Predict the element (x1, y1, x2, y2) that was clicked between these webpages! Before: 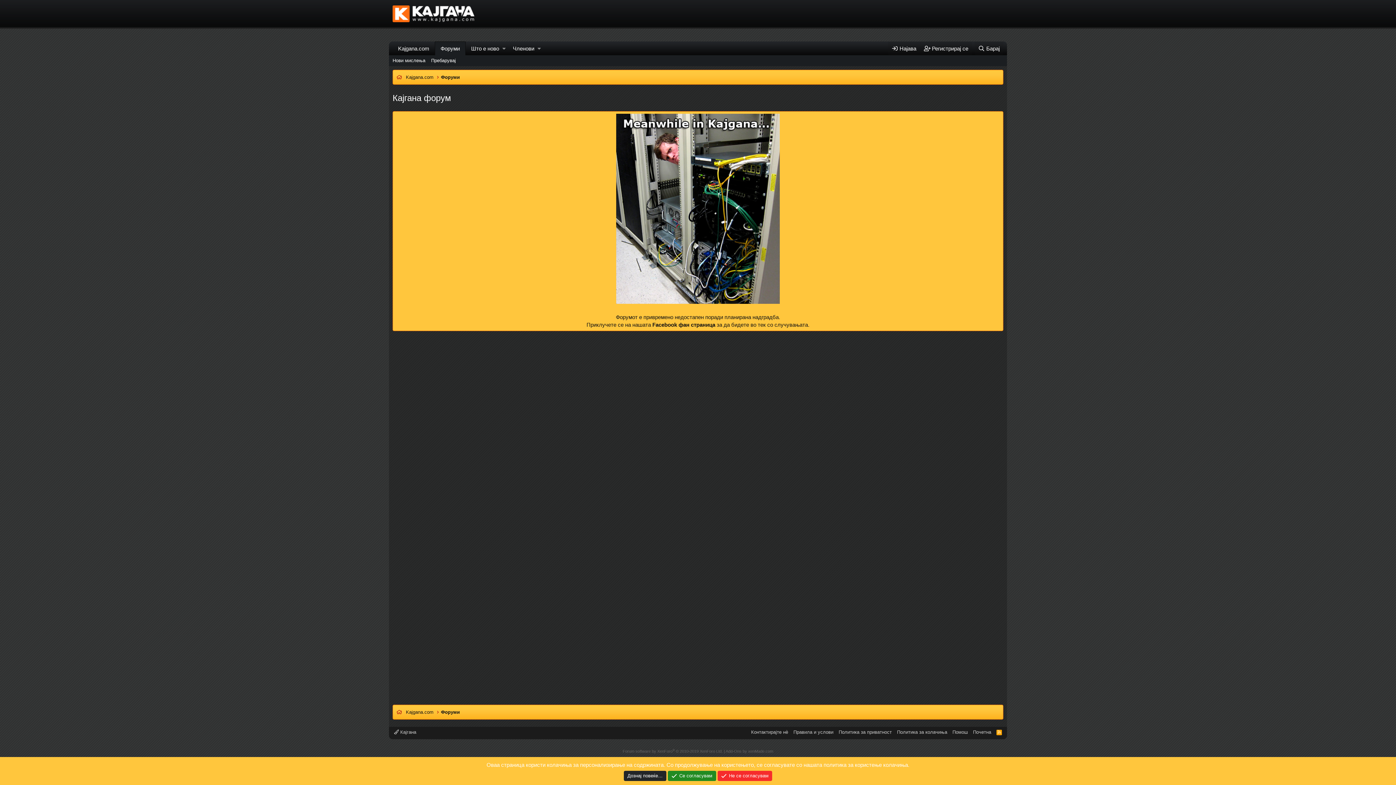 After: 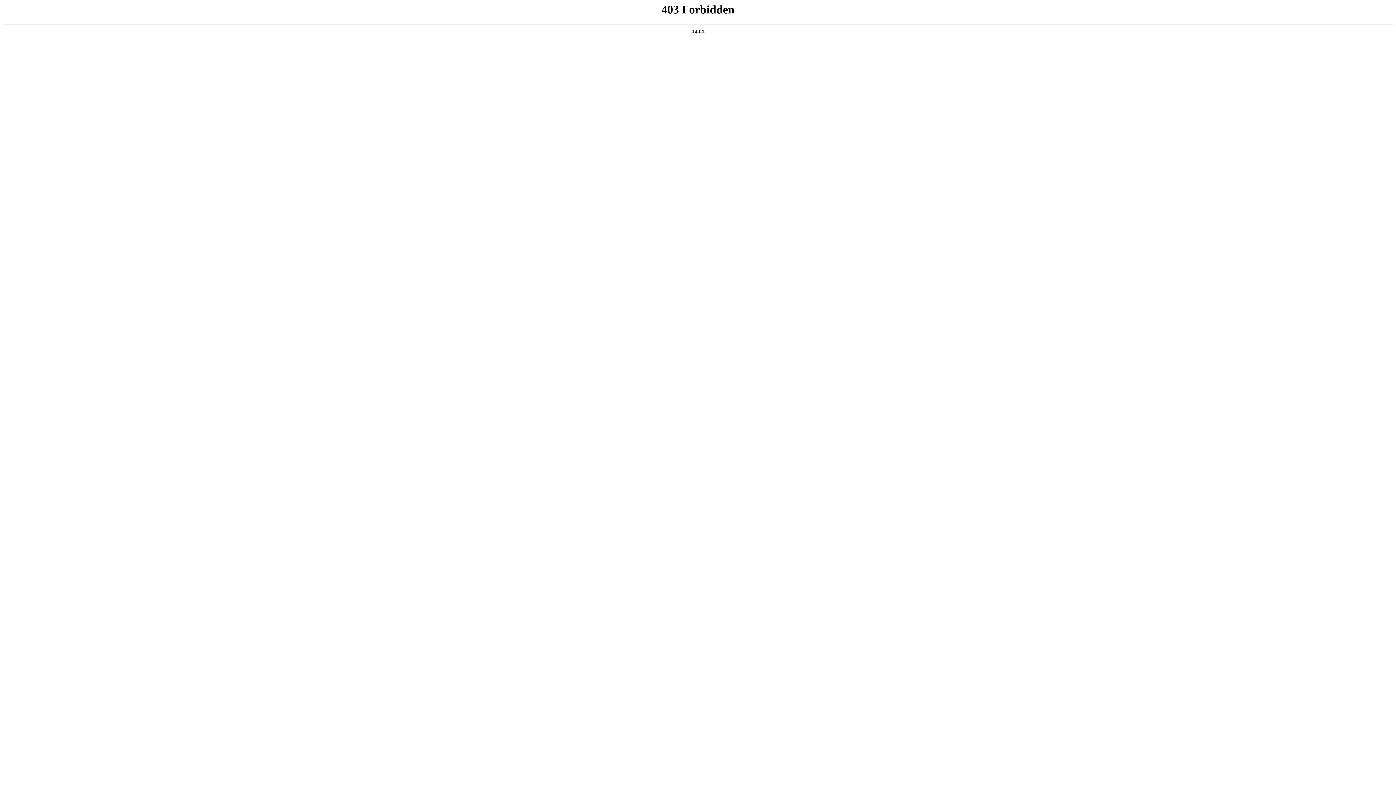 Action: label: Kajgana.com bbox: (406, 73, 433, 80)